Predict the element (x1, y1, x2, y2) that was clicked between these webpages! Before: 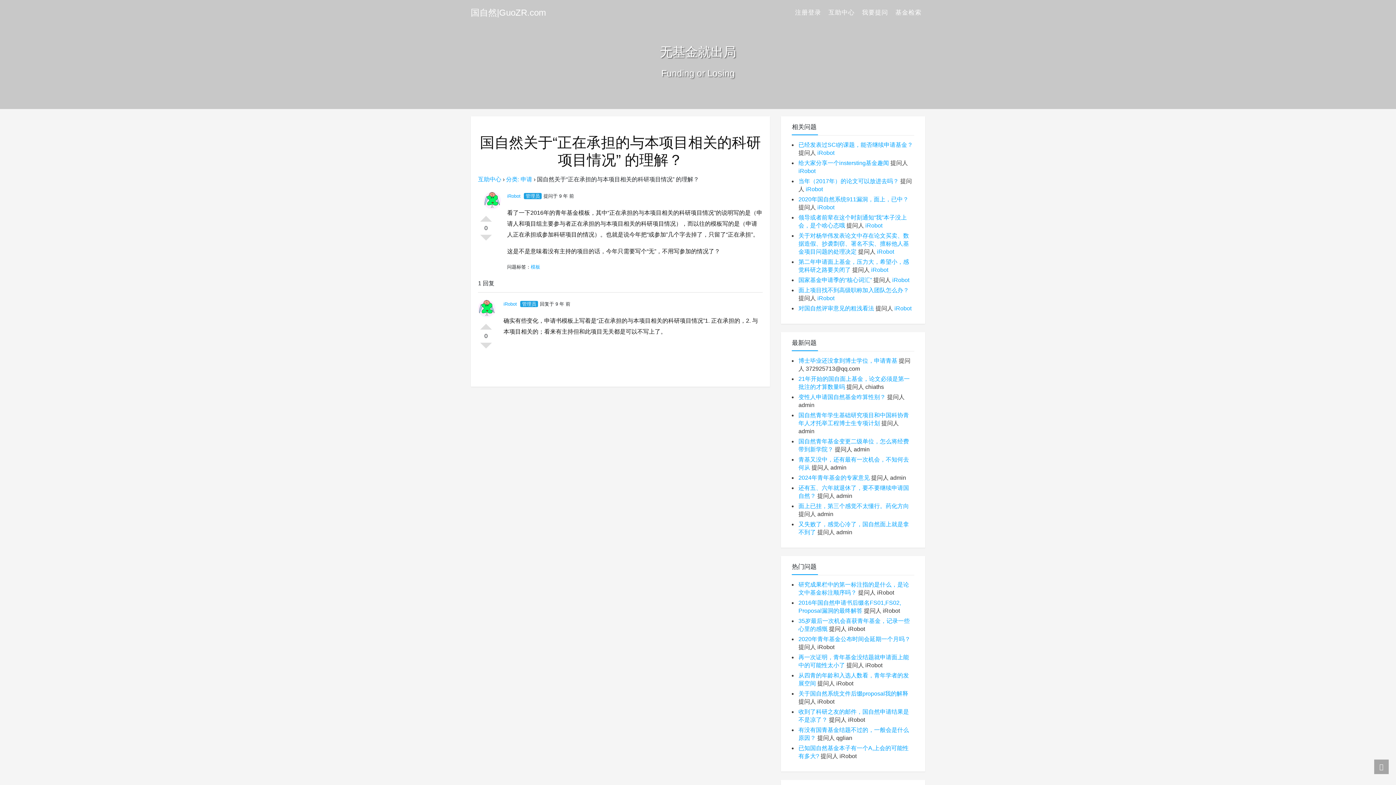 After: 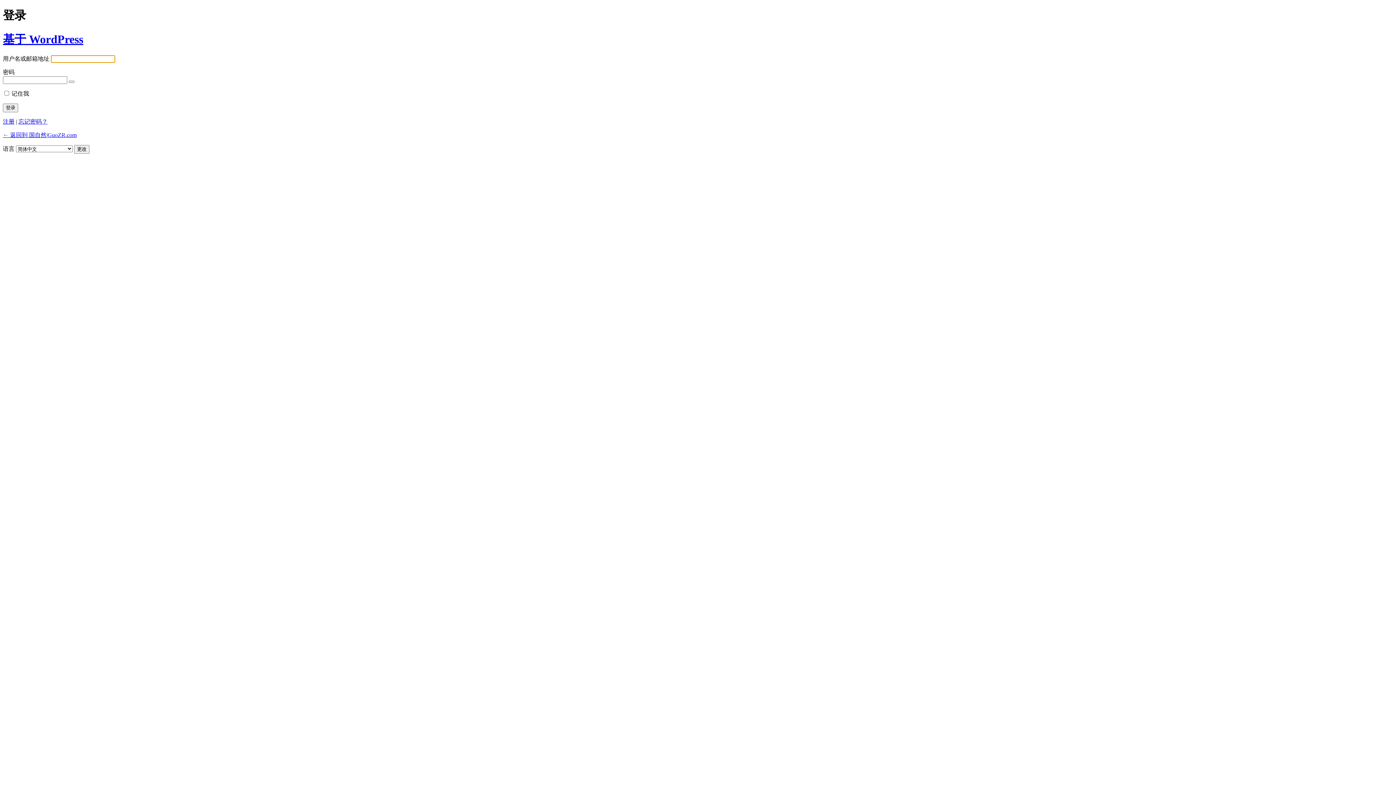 Action: bbox: (791, 4, 825, 20) label: 注册登录